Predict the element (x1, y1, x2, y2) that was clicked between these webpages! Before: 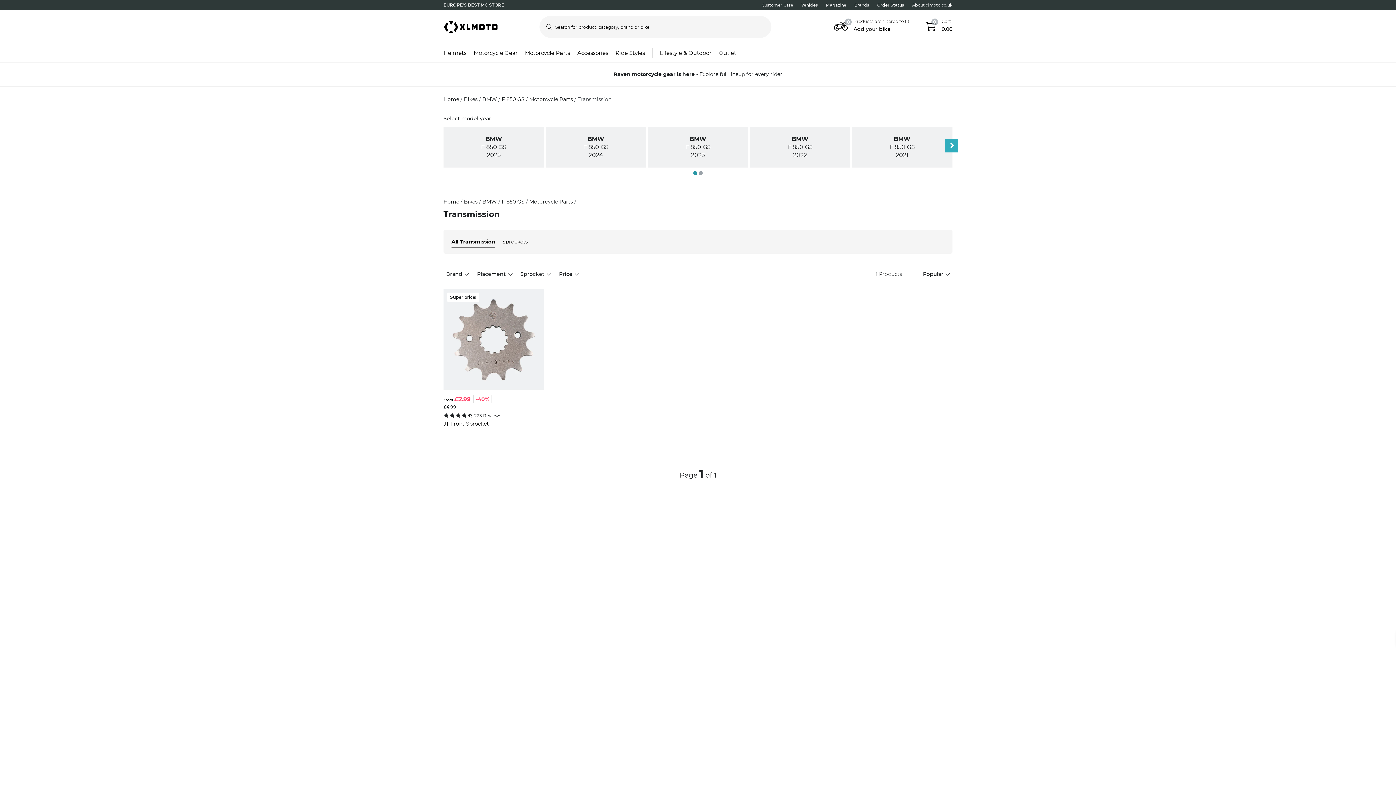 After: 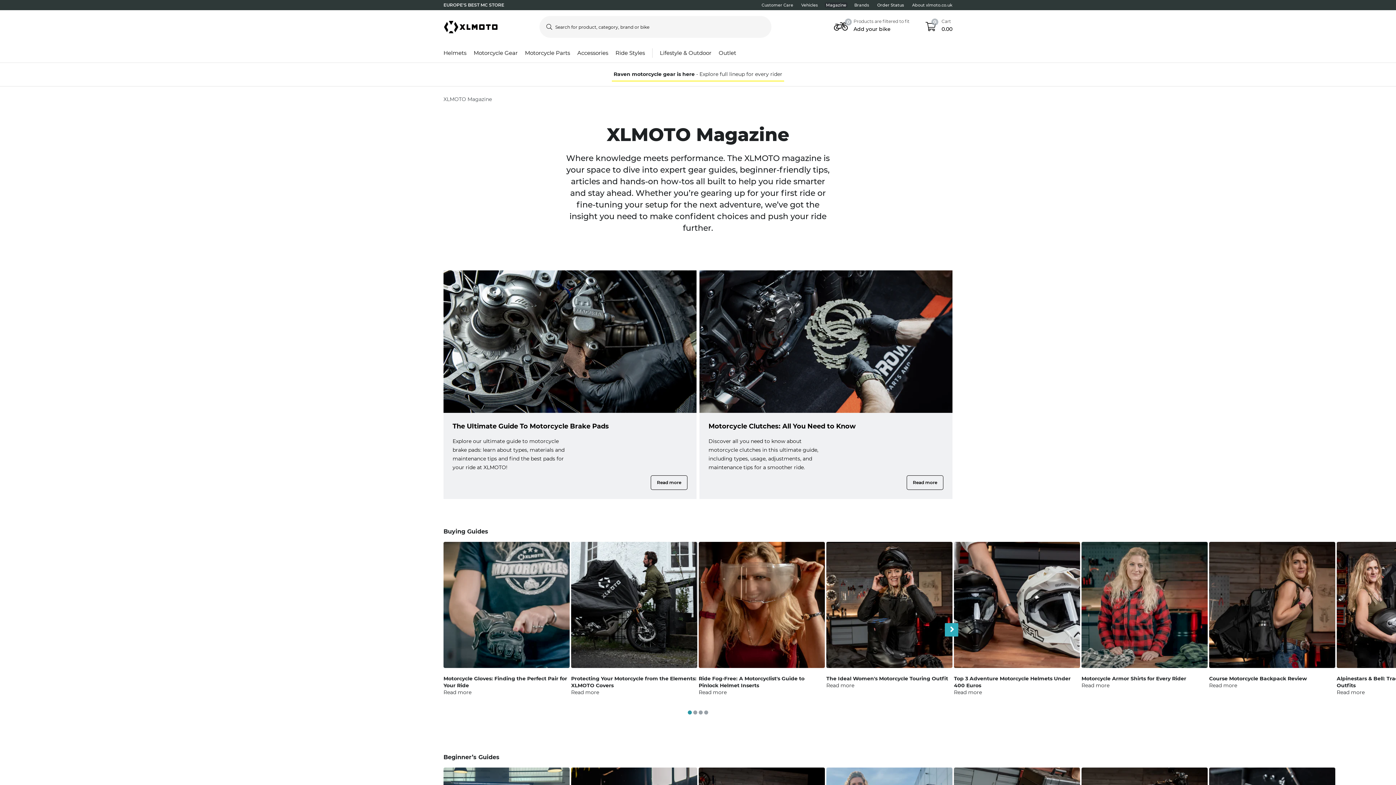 Action: bbox: (826, 3, 846, 6) label: Magazine